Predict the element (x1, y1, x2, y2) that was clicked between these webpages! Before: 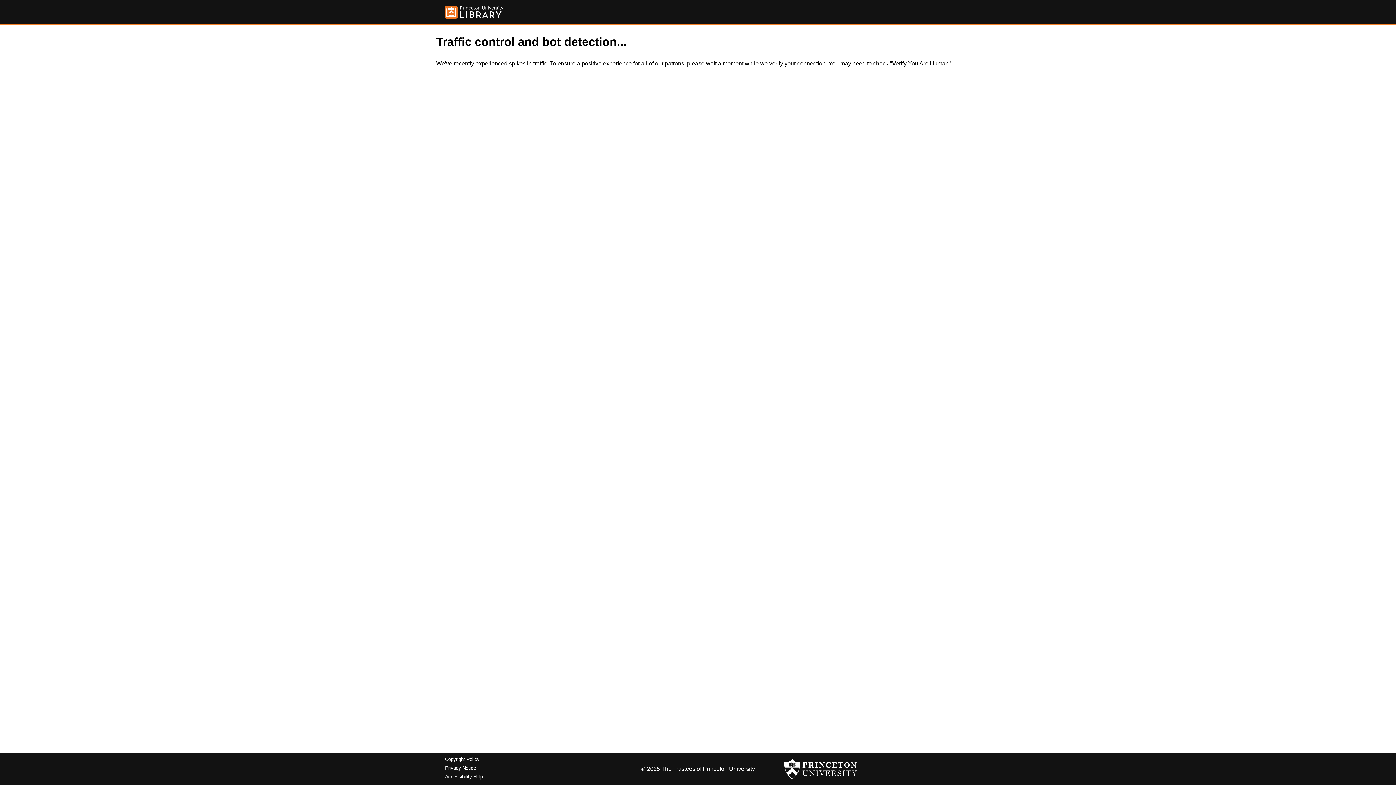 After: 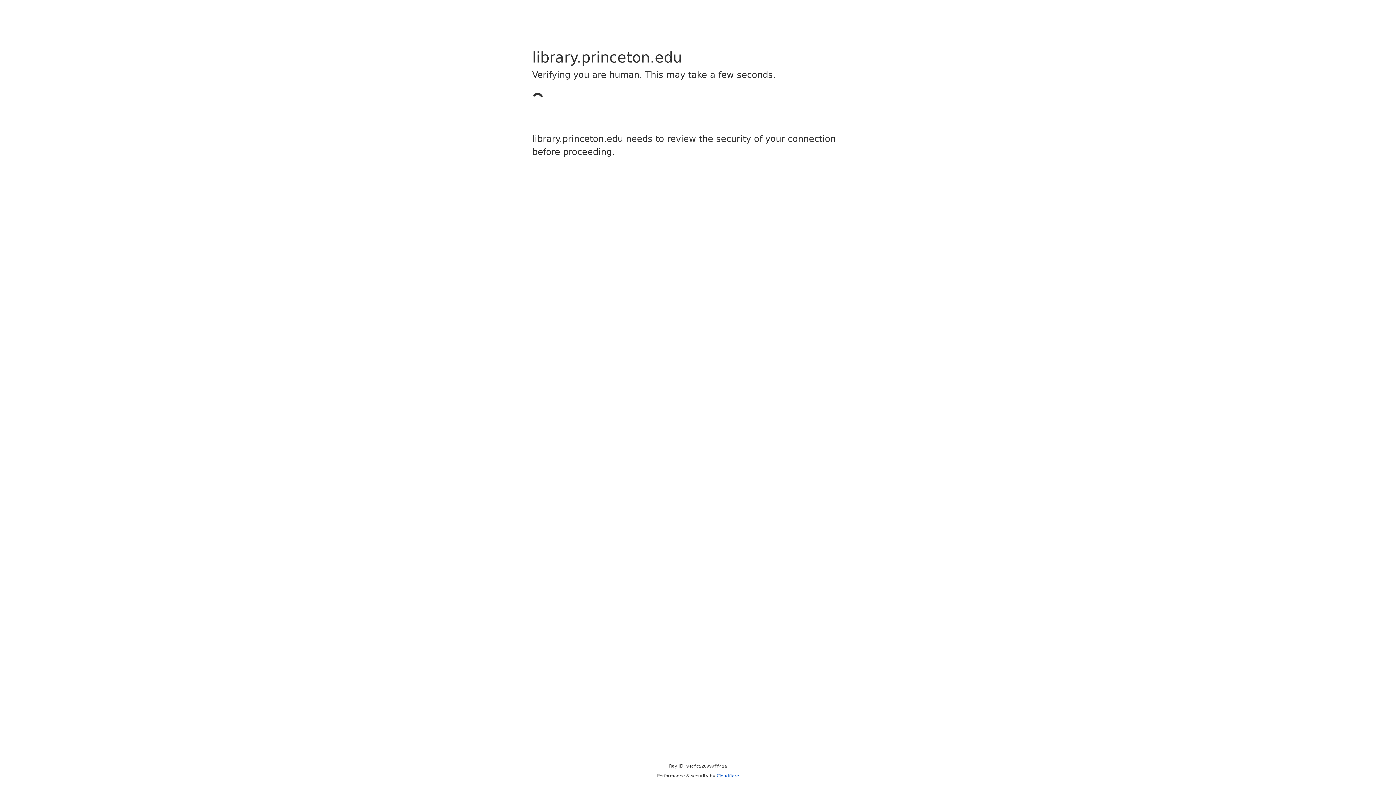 Action: label: Copyright Policy bbox: (445, 757, 479, 762)